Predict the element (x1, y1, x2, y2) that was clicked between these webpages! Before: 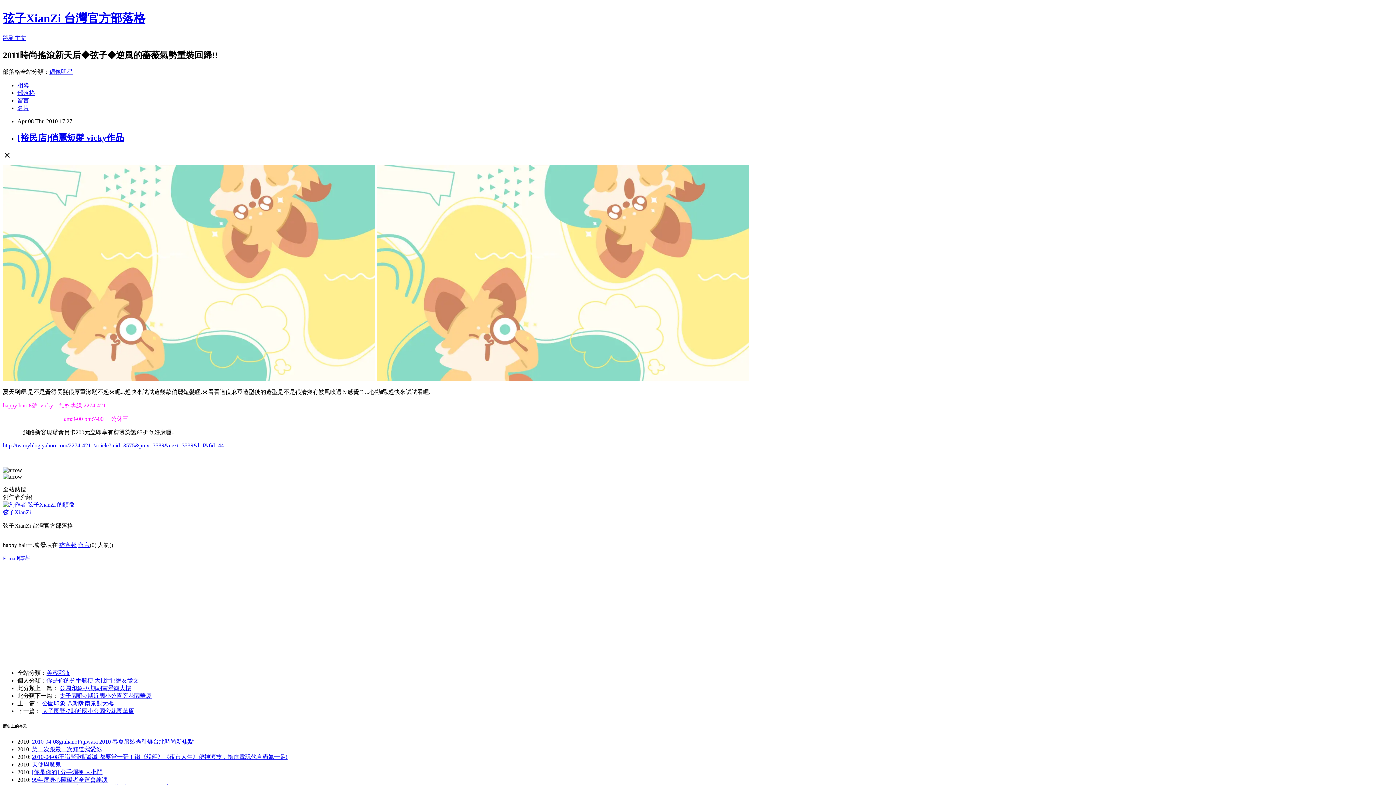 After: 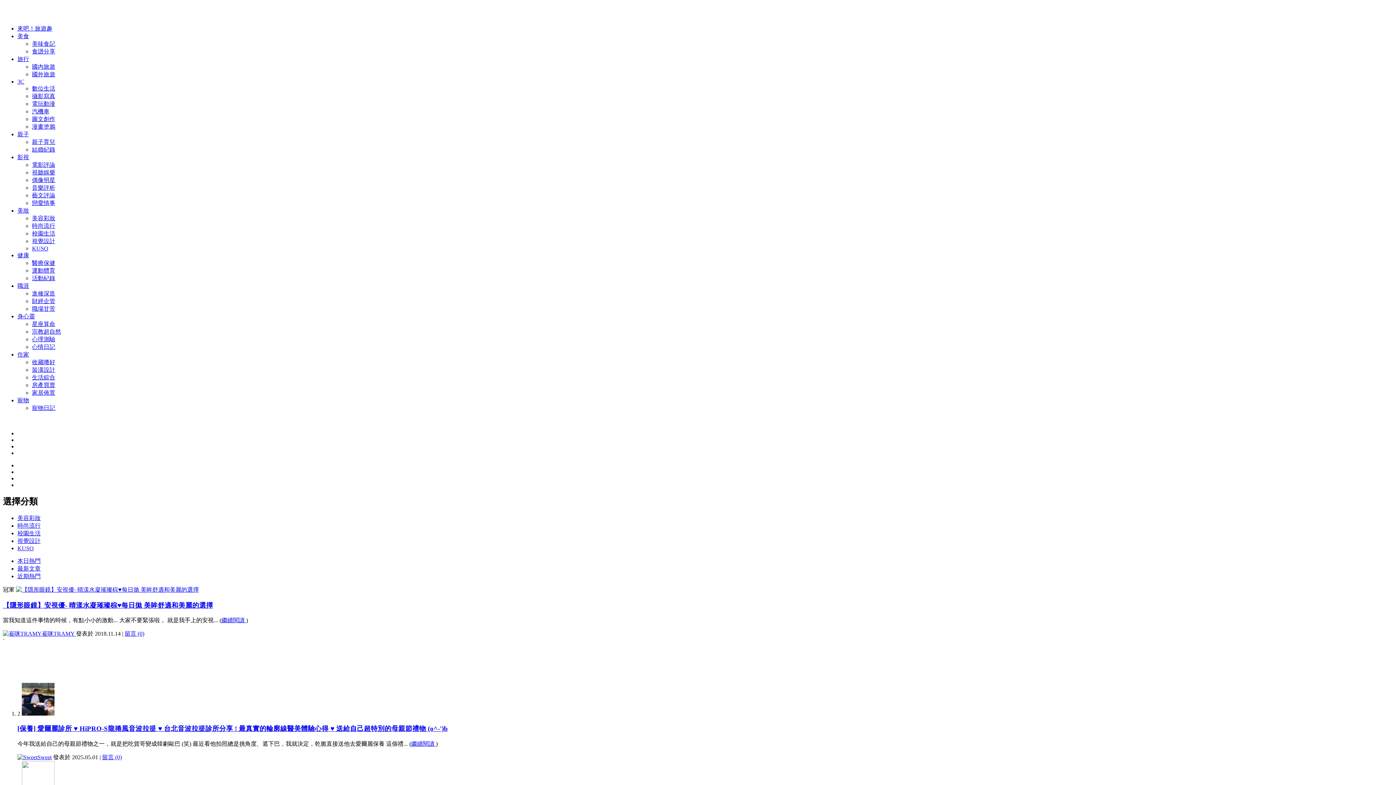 Action: label: 美容彩妝 bbox: (46, 670, 69, 676)